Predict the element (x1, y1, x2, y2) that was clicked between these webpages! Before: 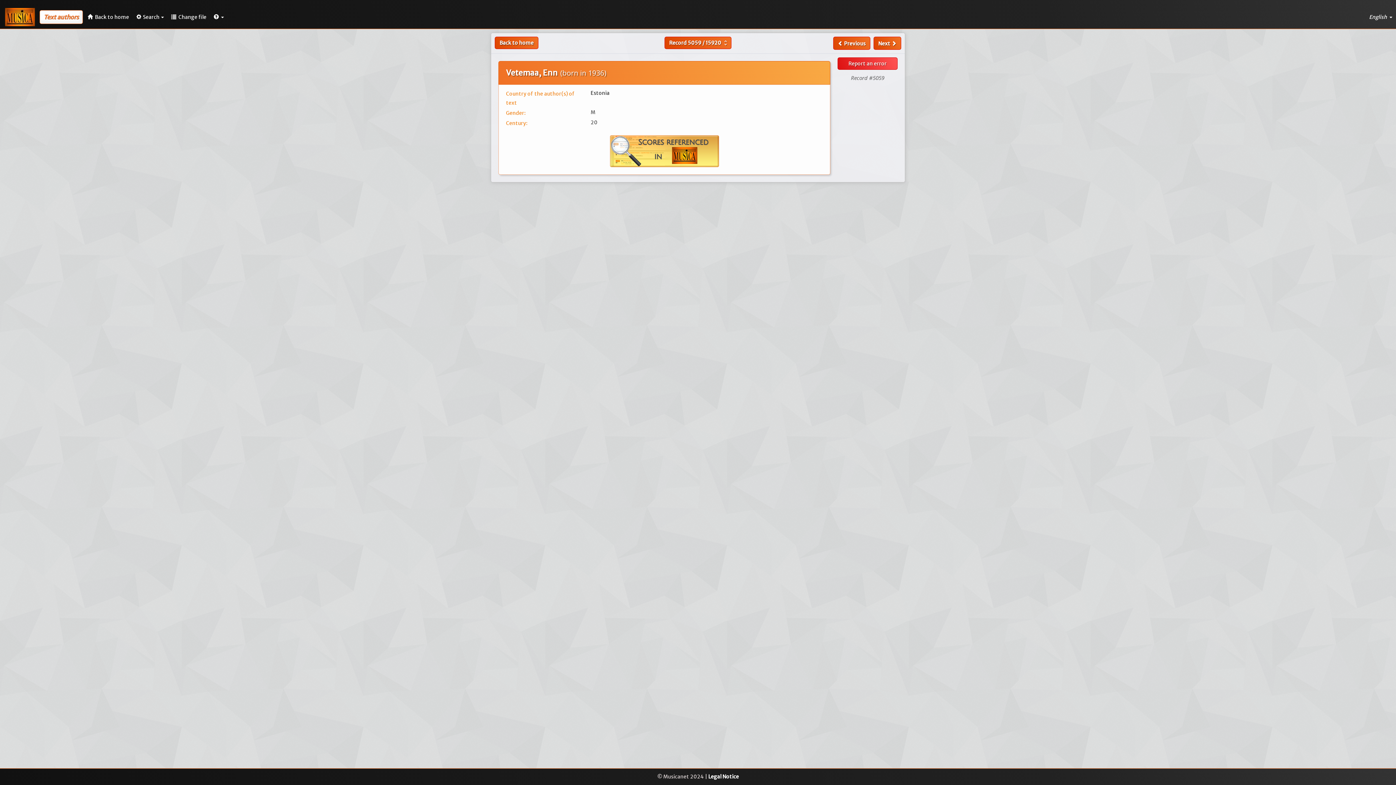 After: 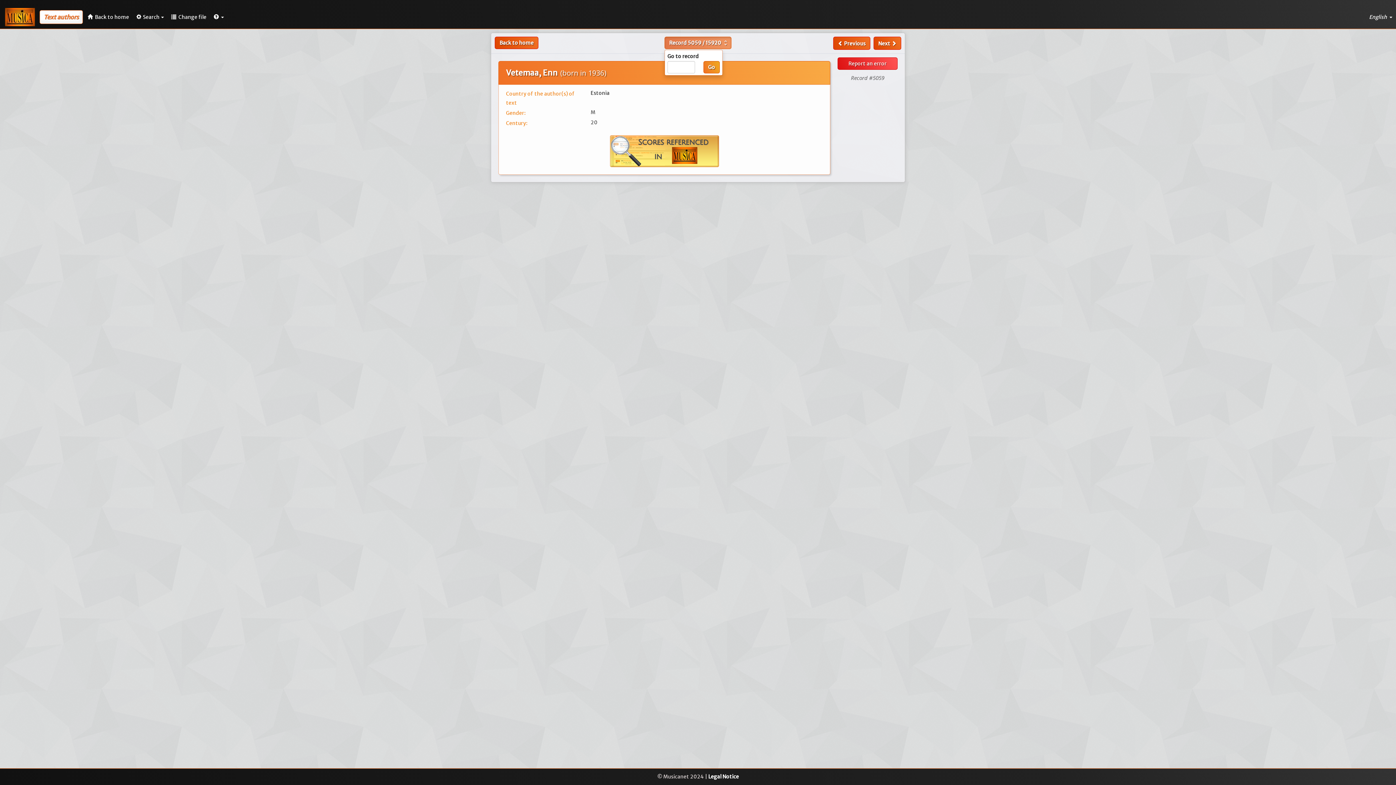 Action: bbox: (664, 36, 731, 49) label: Record 5059 / 15920 unfold_more